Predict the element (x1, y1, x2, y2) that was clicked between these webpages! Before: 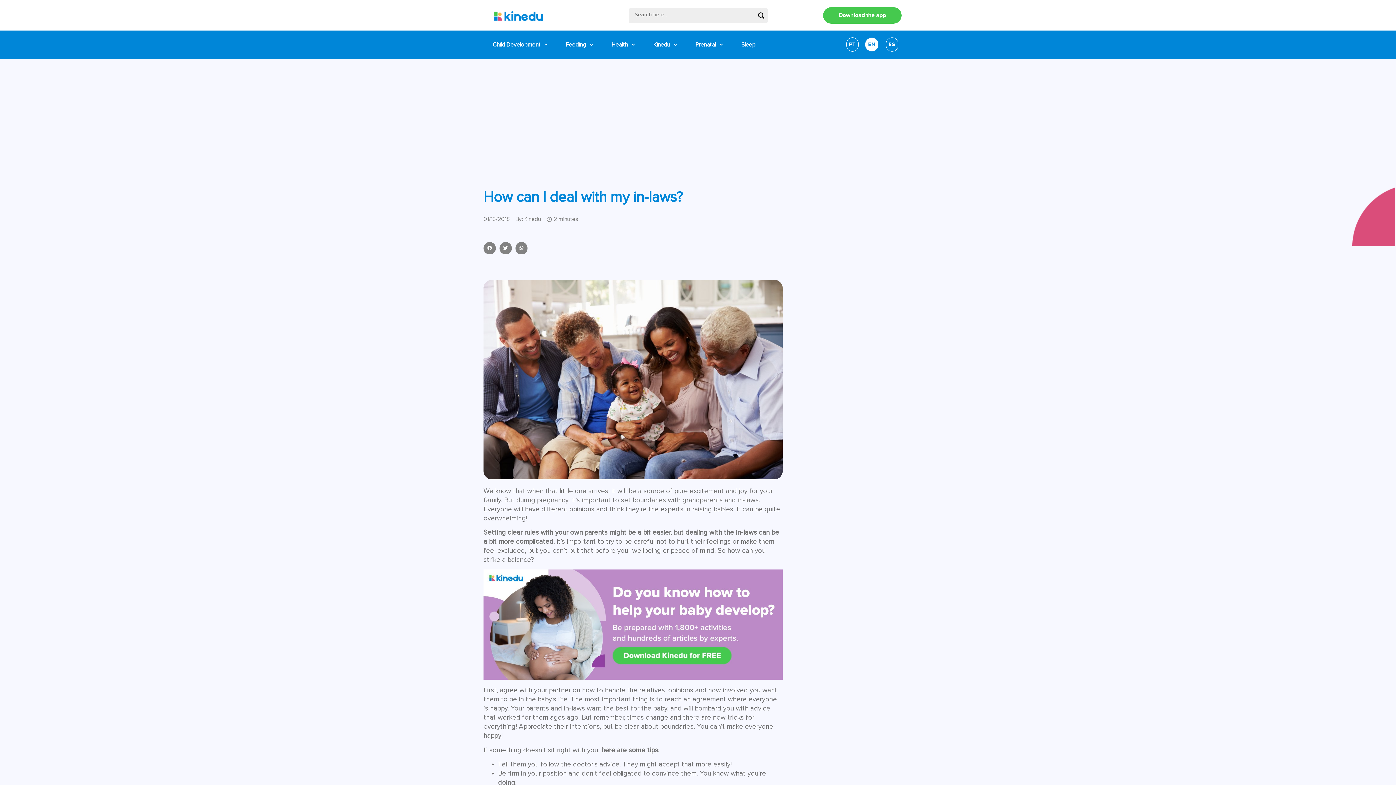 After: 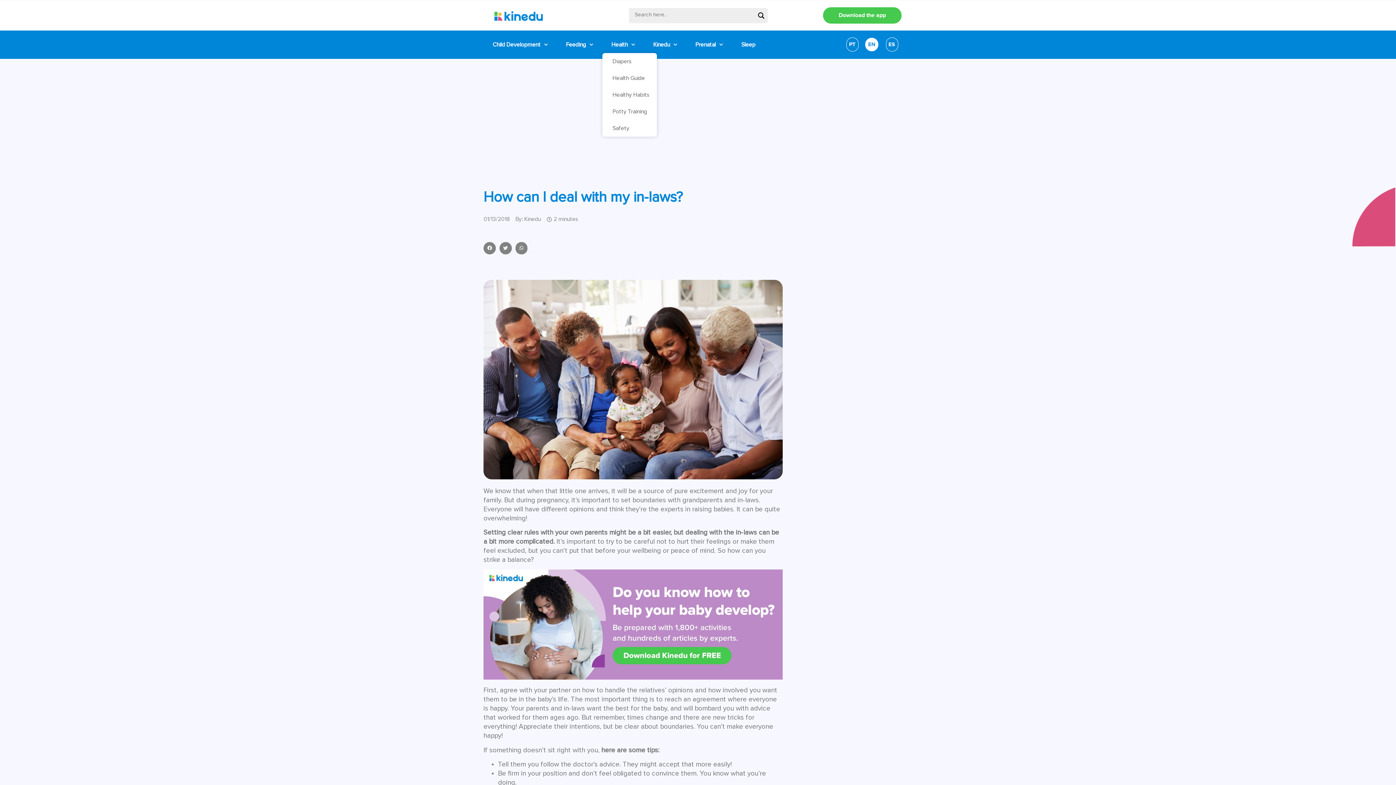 Action: bbox: (602, 36, 644, 52) label: Health